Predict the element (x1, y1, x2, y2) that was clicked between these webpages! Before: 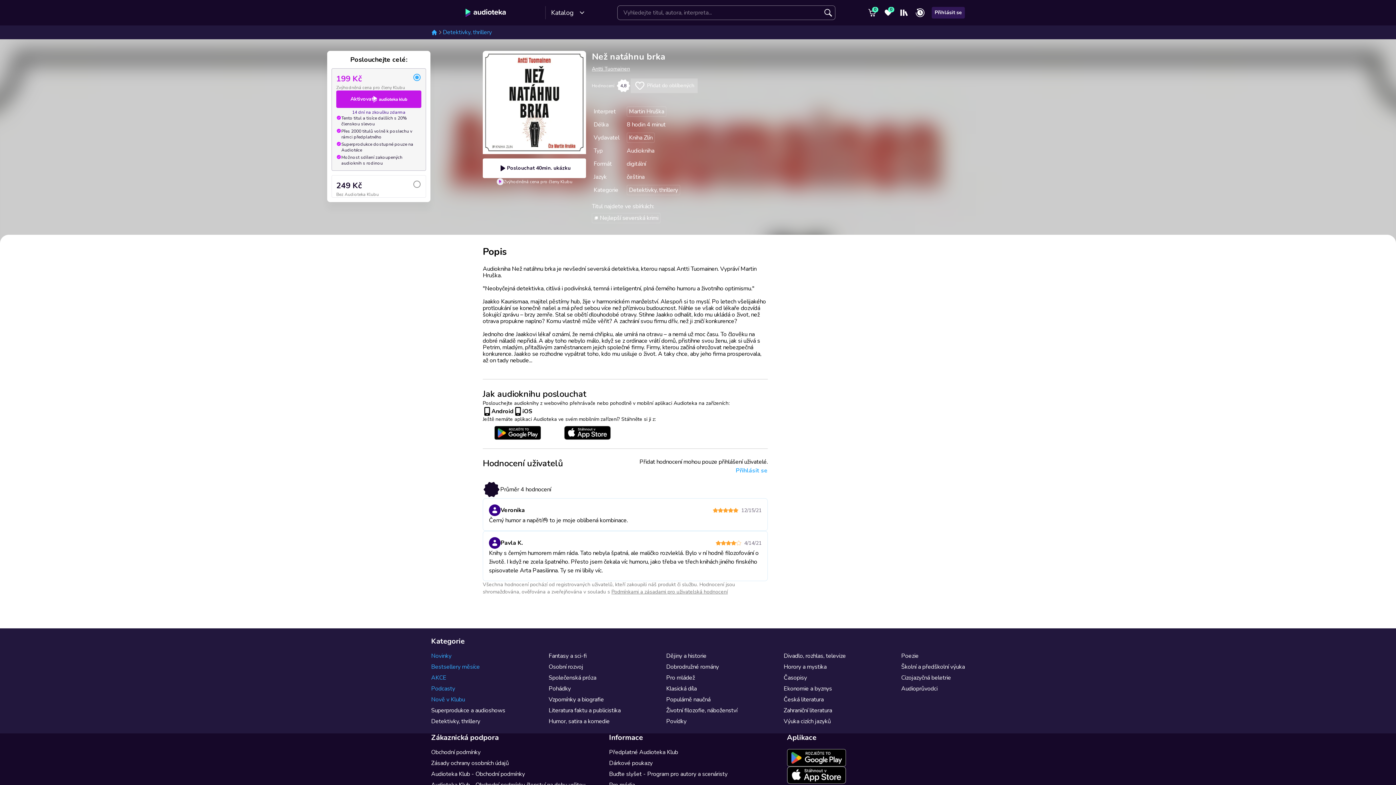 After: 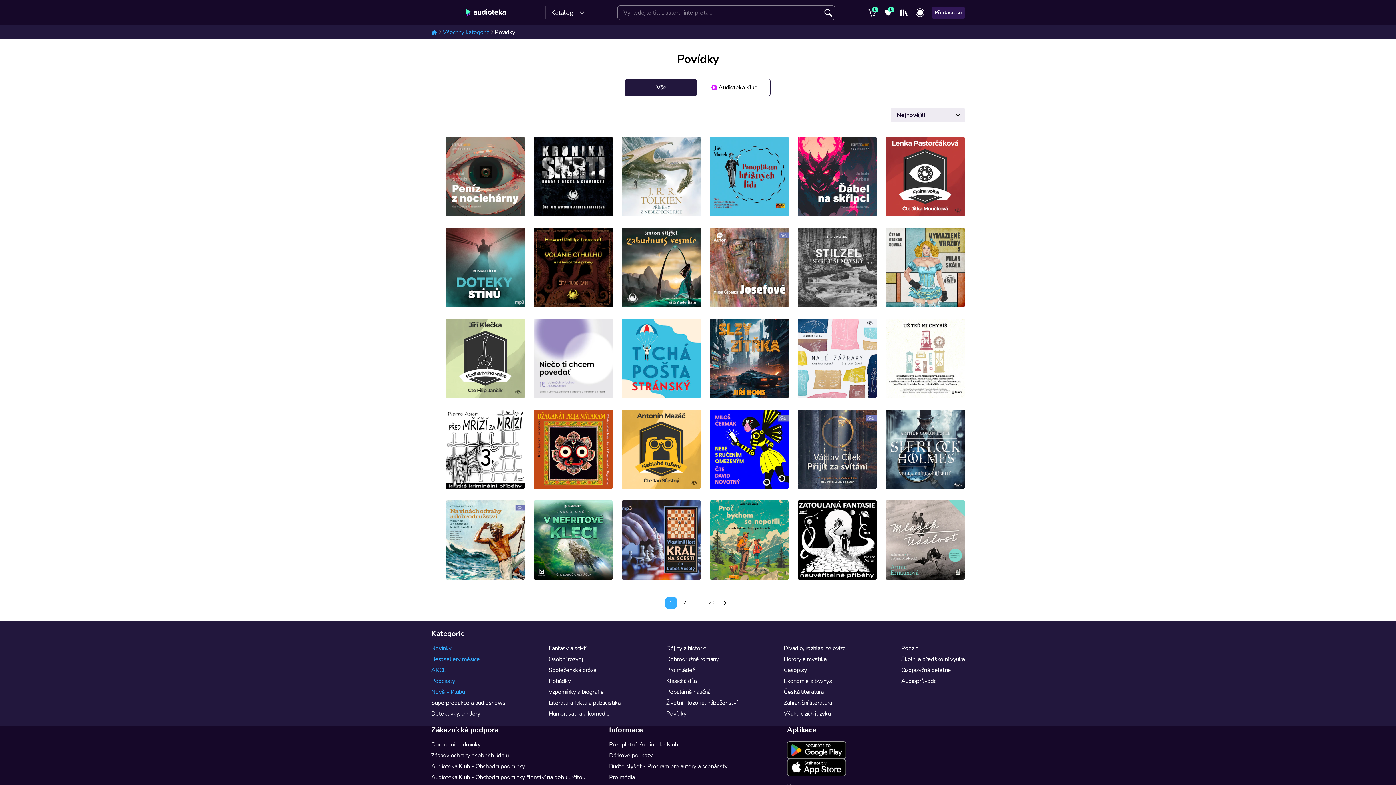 Action: label: Povídky bbox: (666, 717, 686, 725)